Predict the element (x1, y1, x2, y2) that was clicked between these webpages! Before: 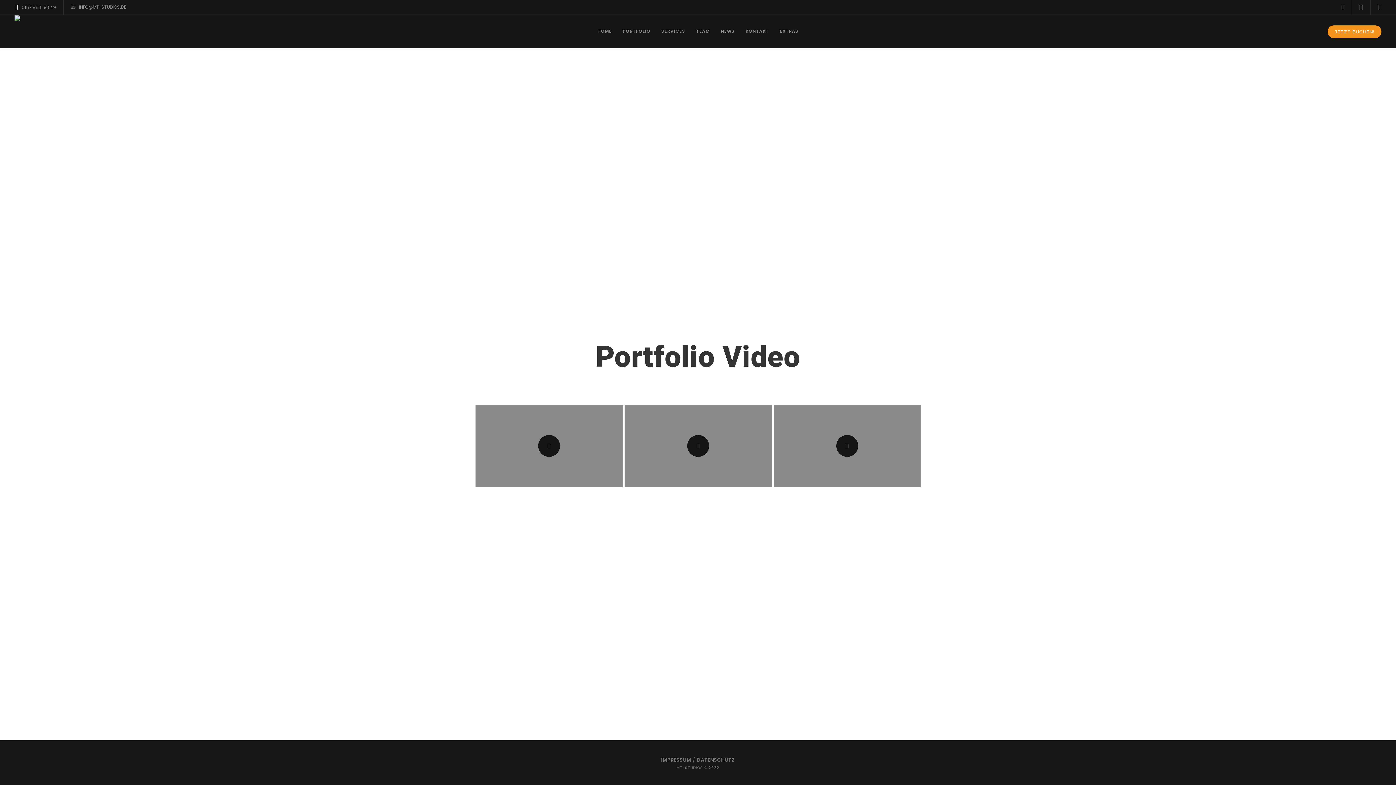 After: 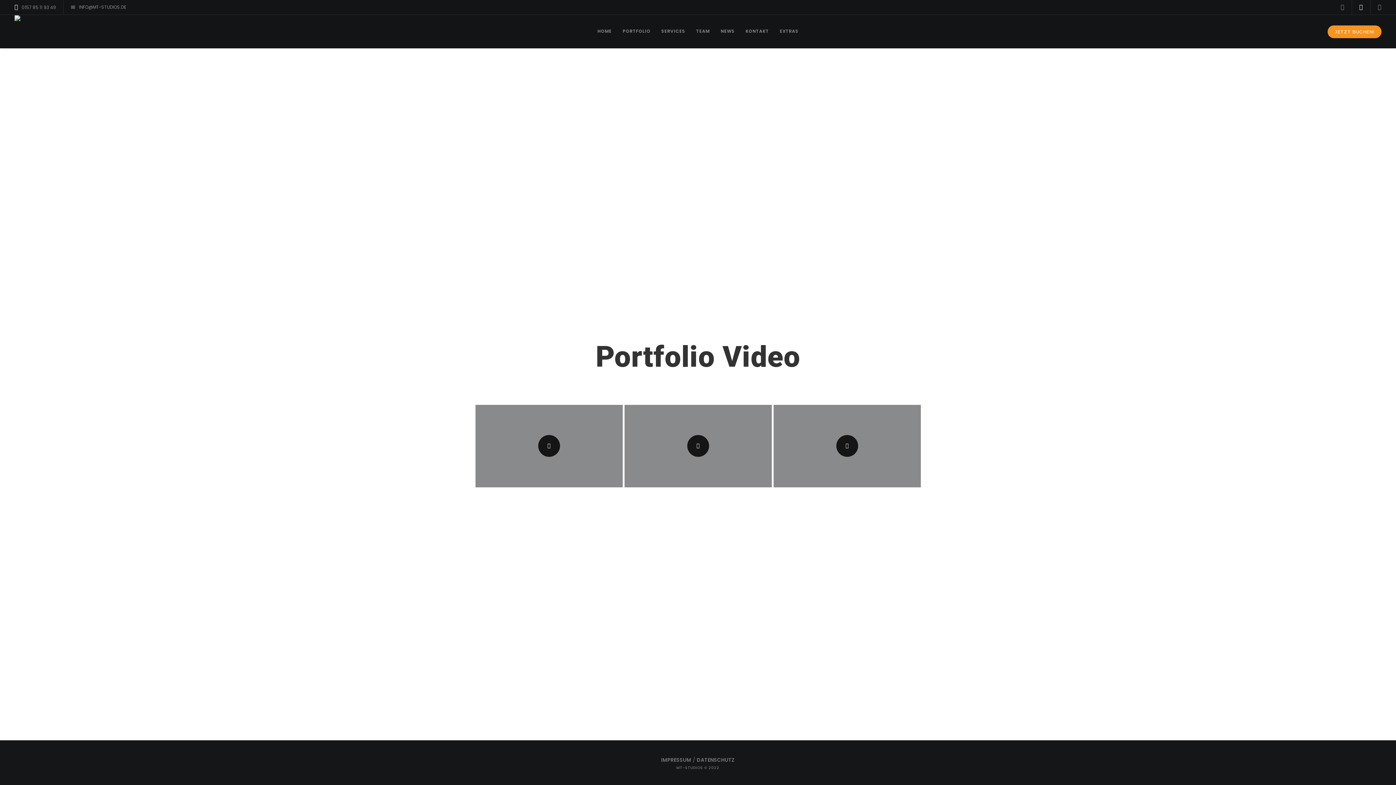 Action: bbox: (1359, 0, 1363, 14)